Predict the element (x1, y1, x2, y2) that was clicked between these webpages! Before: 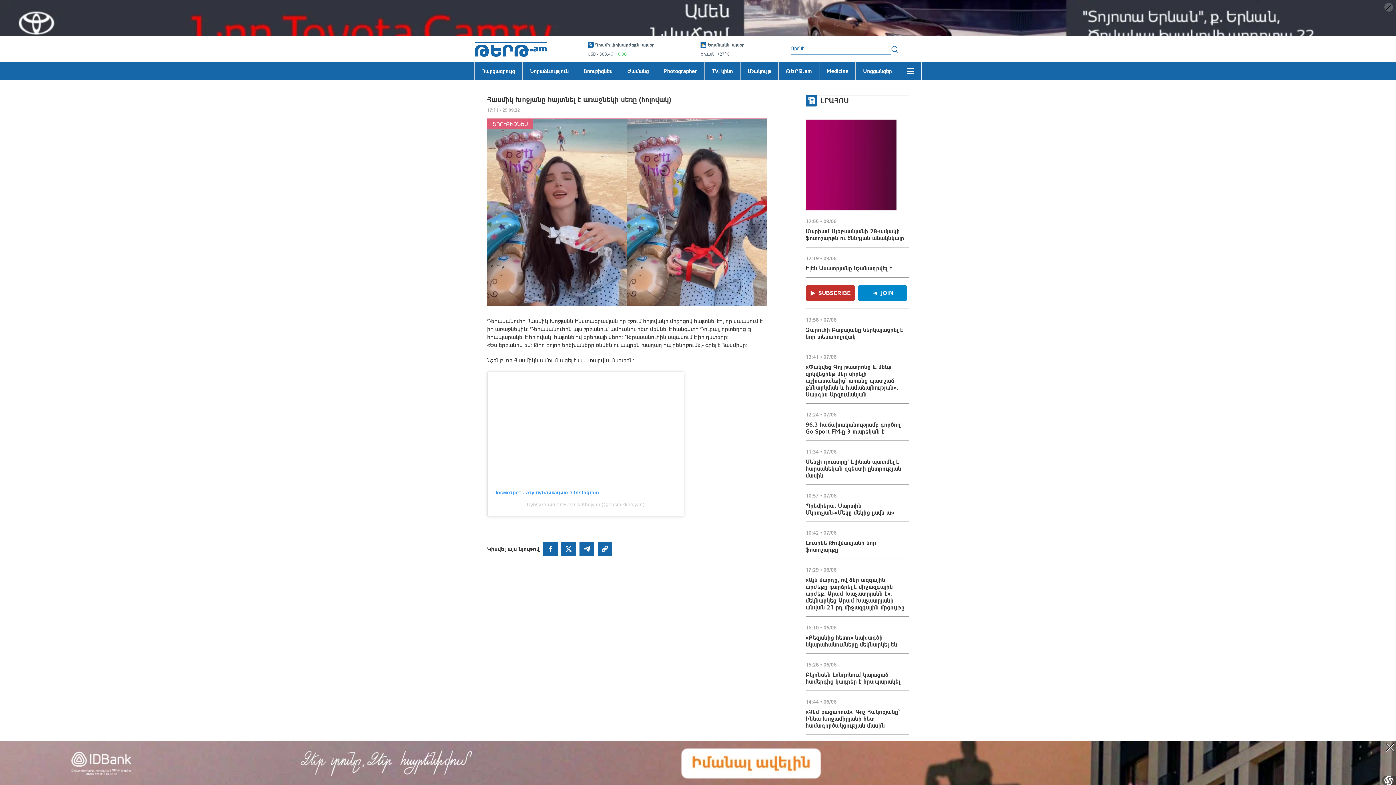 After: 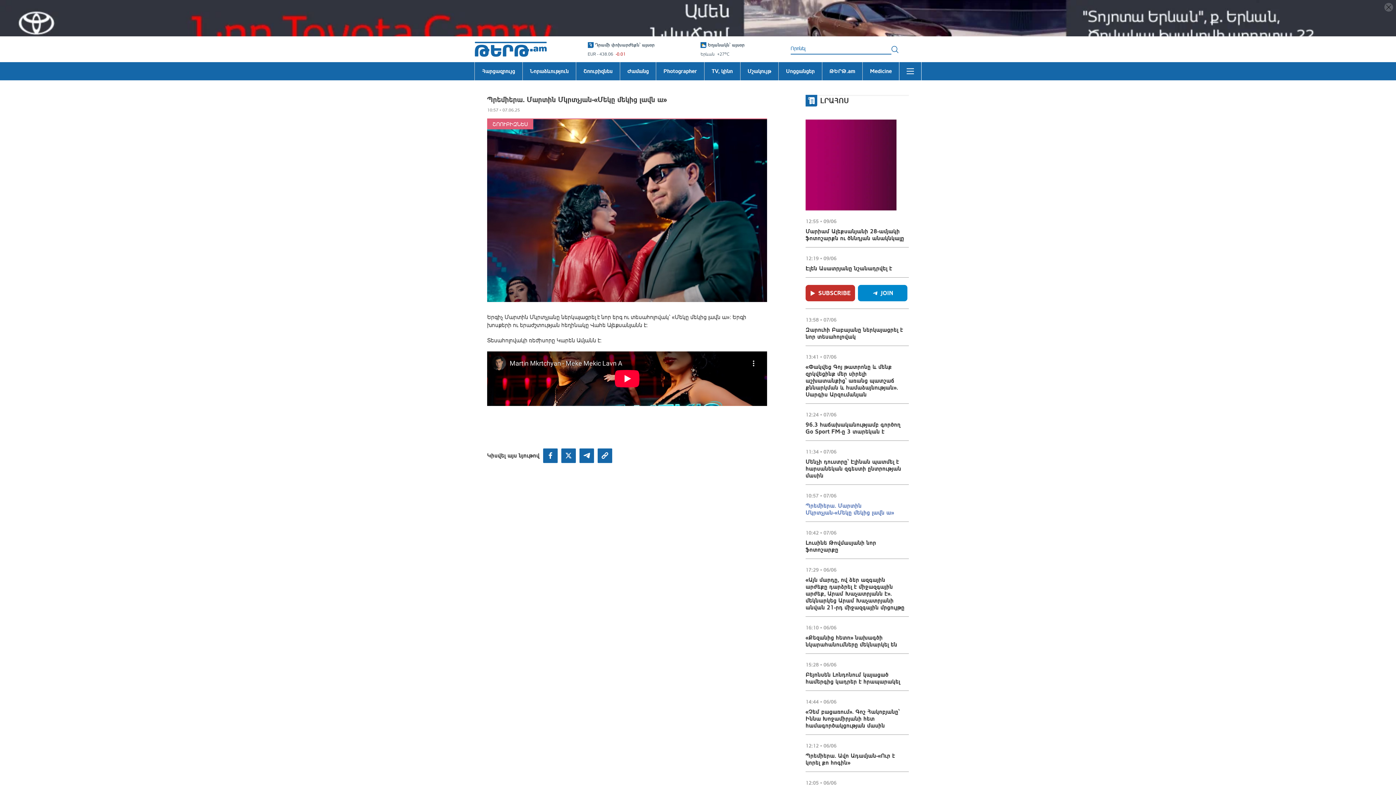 Action: bbox: (805, 360, 907, 374) label: Պրեմիերա. Մարտին Մկրտչյան-«Մեկը մեկից լավն ա»